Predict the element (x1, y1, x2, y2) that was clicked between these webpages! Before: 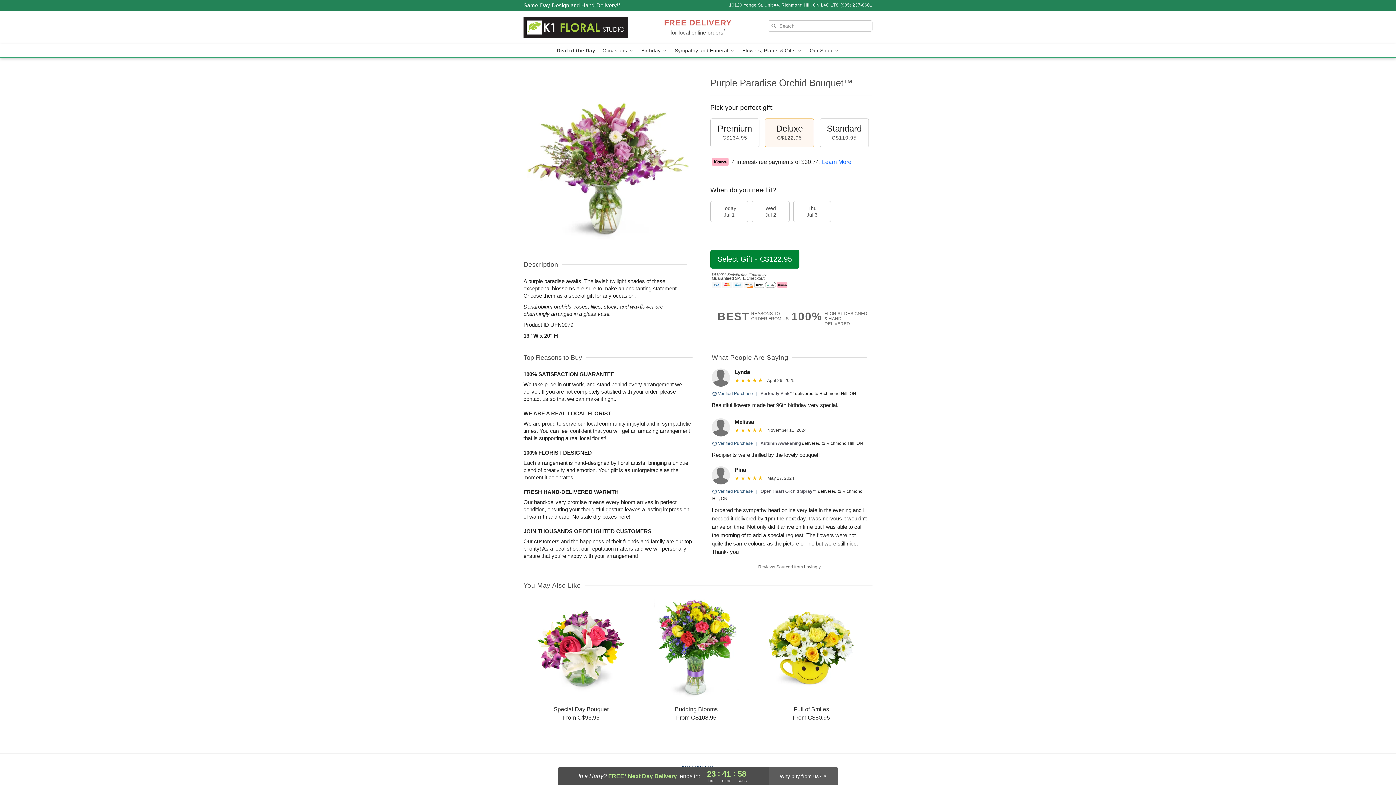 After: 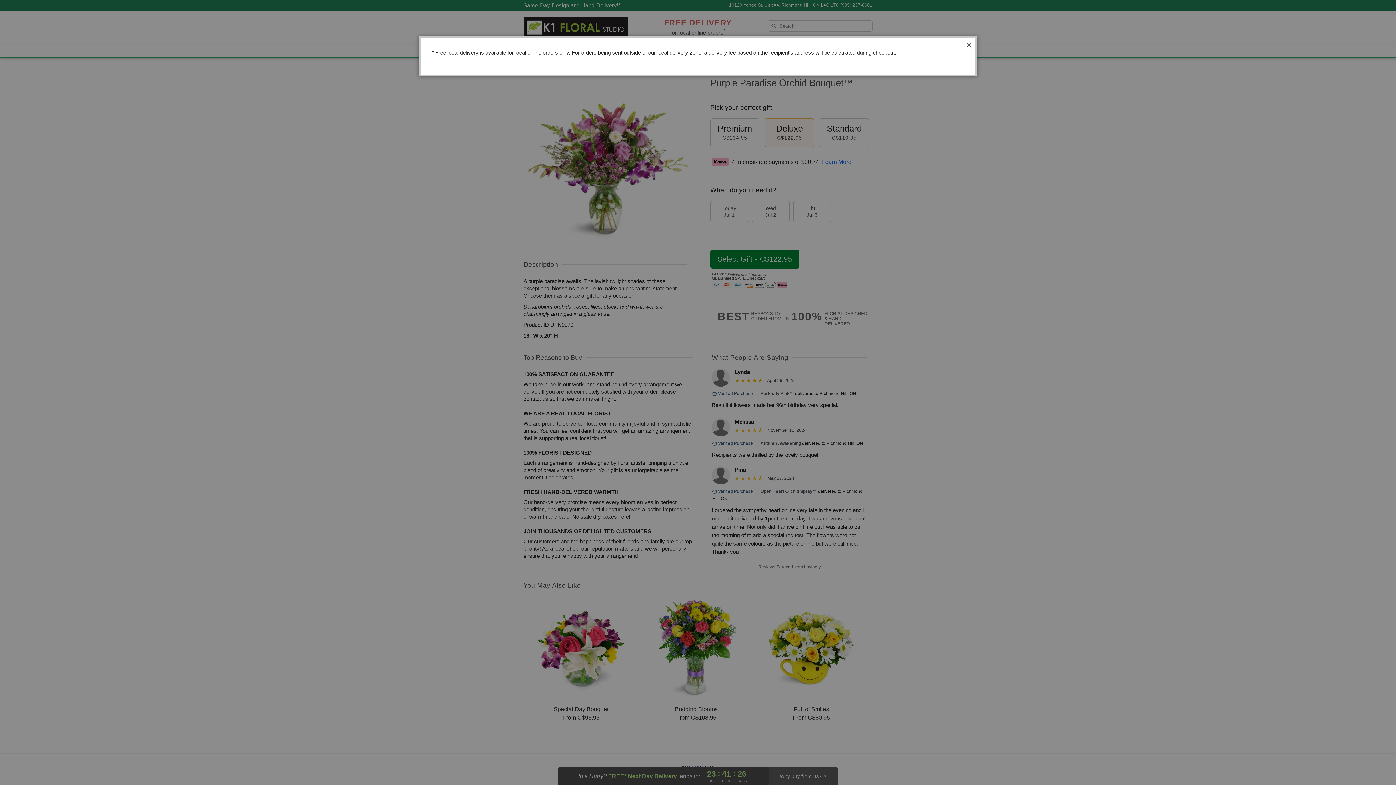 Action: bbox: (664, 20, 732, 36) label: FREE DELIVERY
for local online orders*